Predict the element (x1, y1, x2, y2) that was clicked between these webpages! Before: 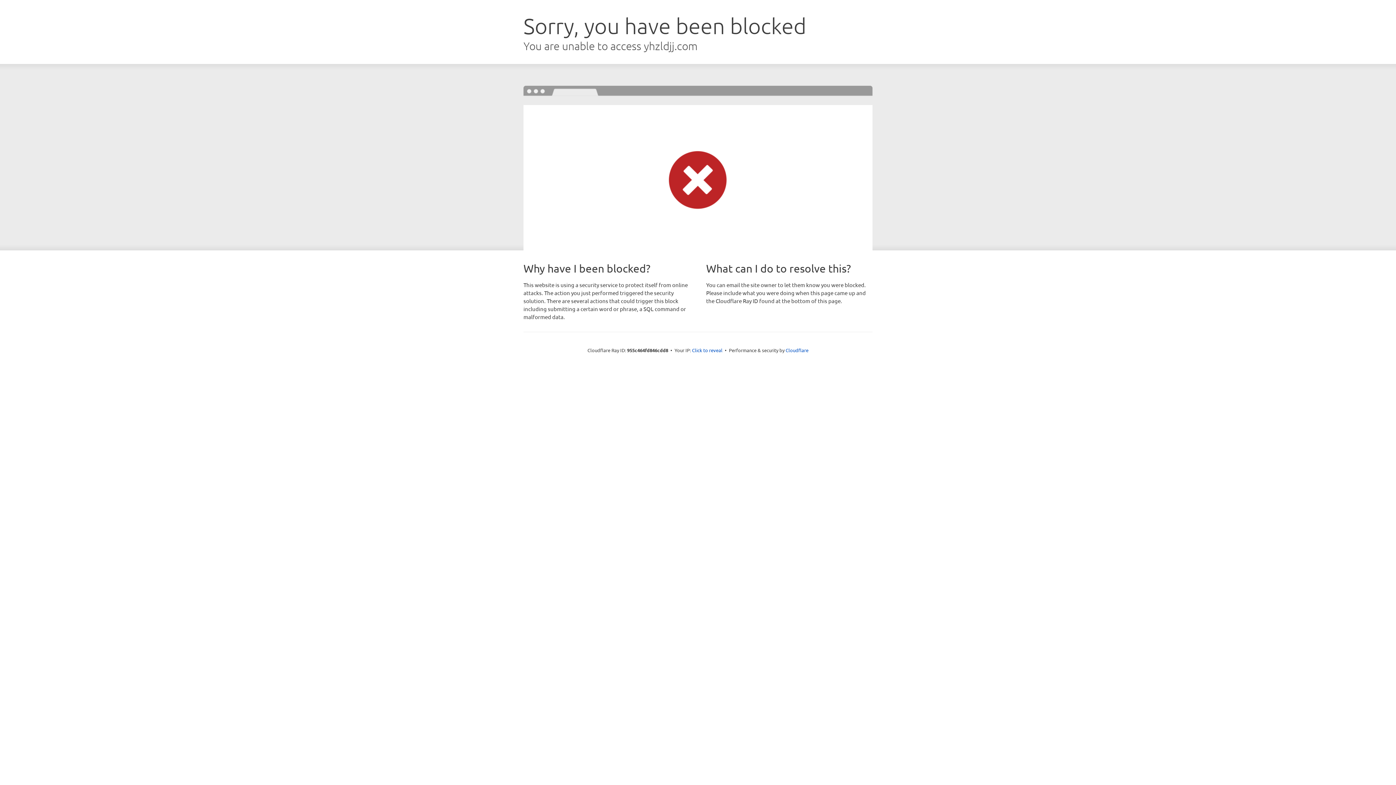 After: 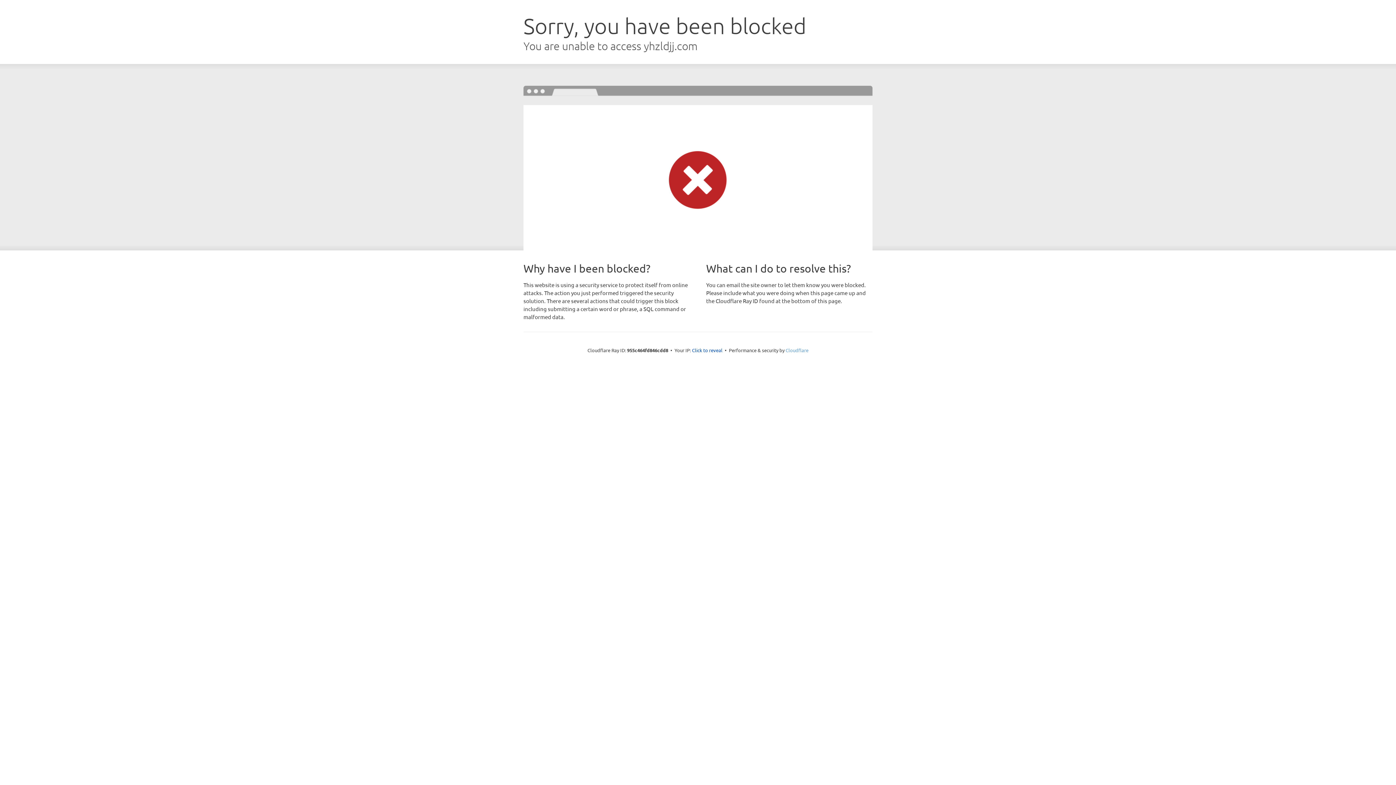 Action: bbox: (785, 347, 808, 353) label: Cloudflare